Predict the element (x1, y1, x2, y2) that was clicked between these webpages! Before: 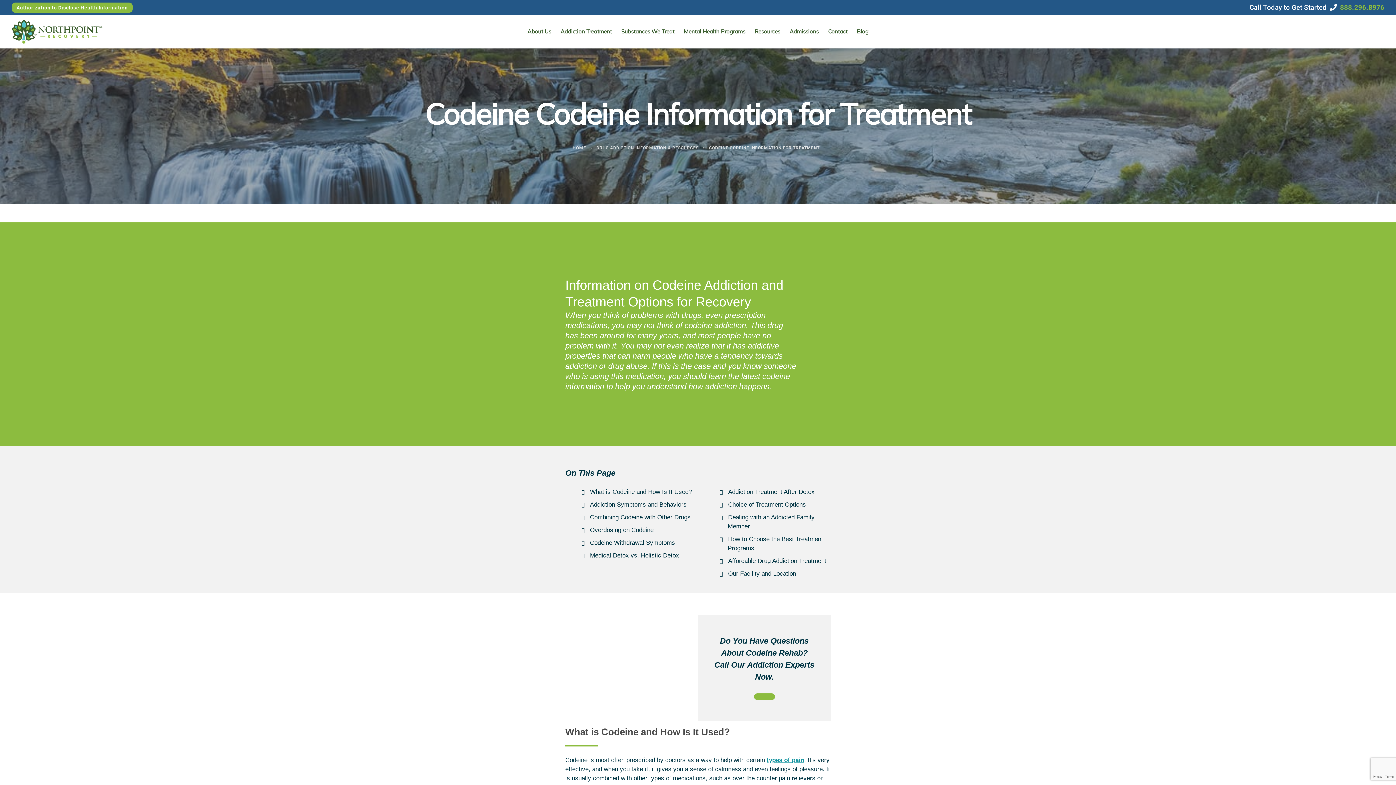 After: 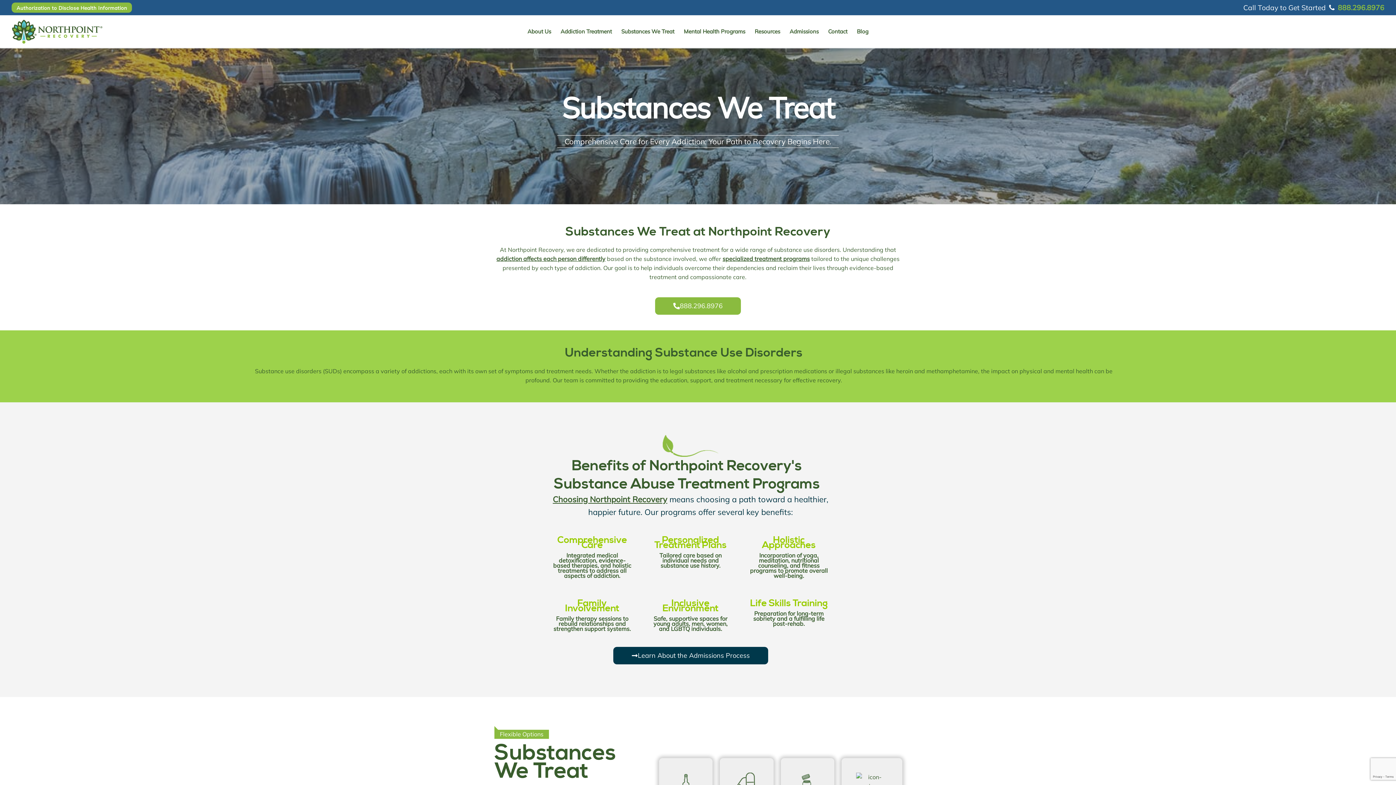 Action: label: Substances We Treat bbox: (616, 24, 679, 38)